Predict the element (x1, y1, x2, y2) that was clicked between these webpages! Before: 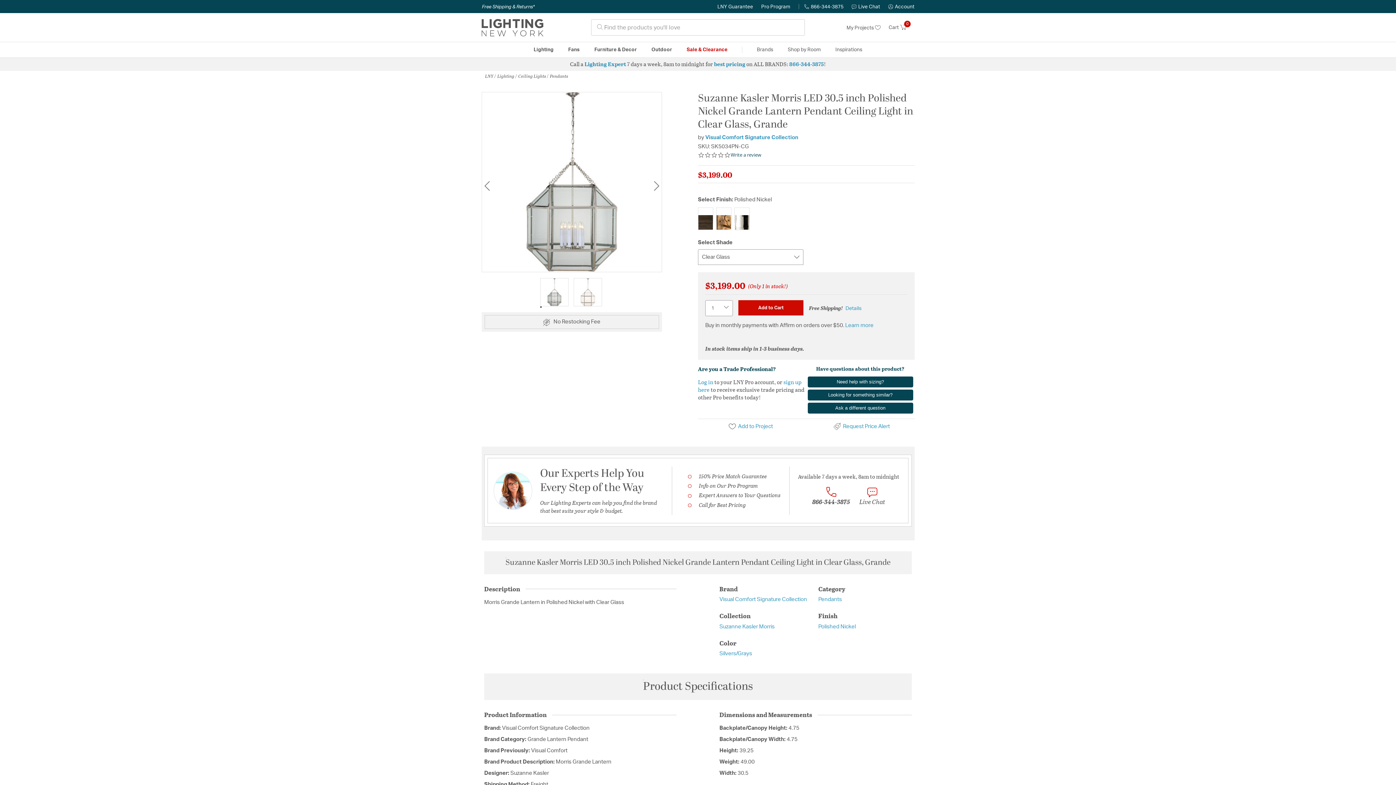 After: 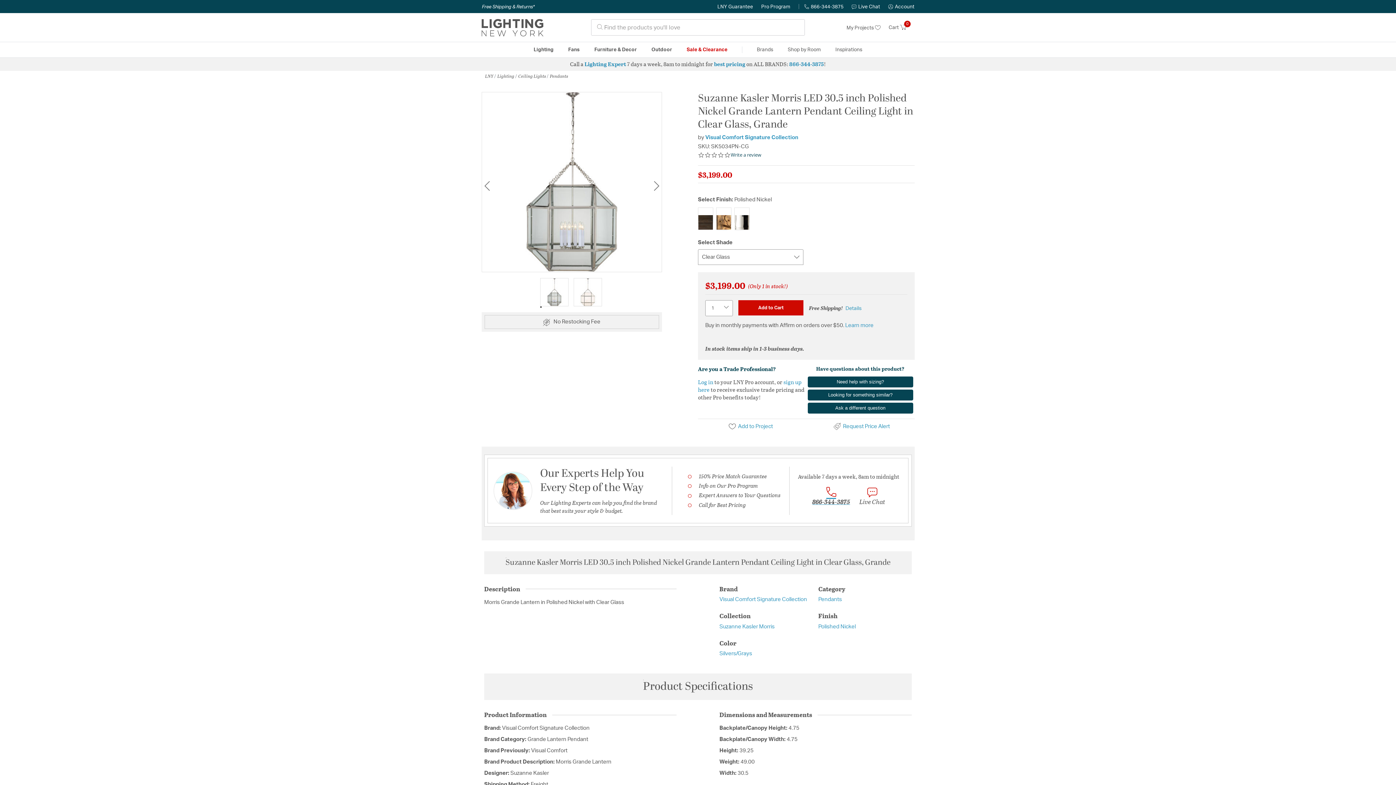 Action: label: 

866-344-3875 bbox: (812, 486, 850, 508)